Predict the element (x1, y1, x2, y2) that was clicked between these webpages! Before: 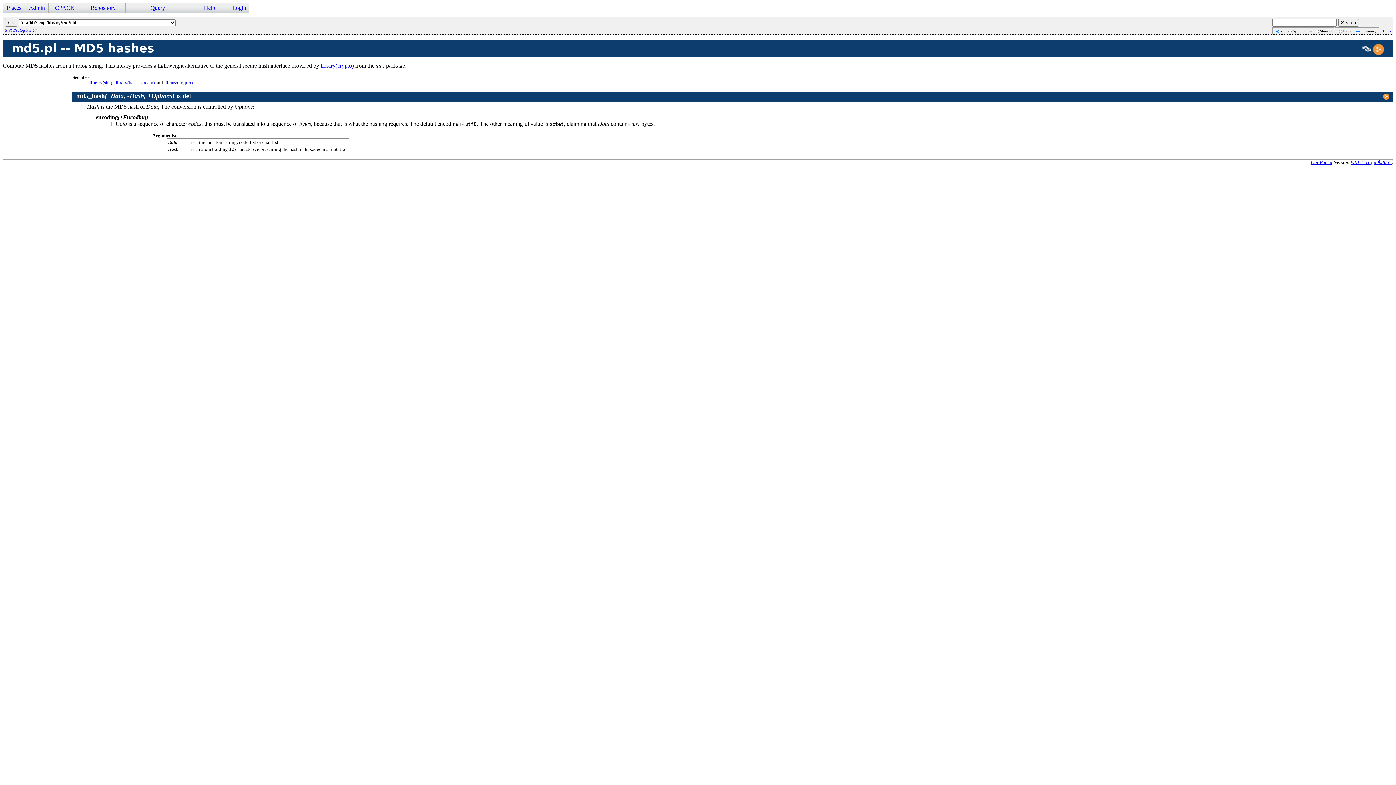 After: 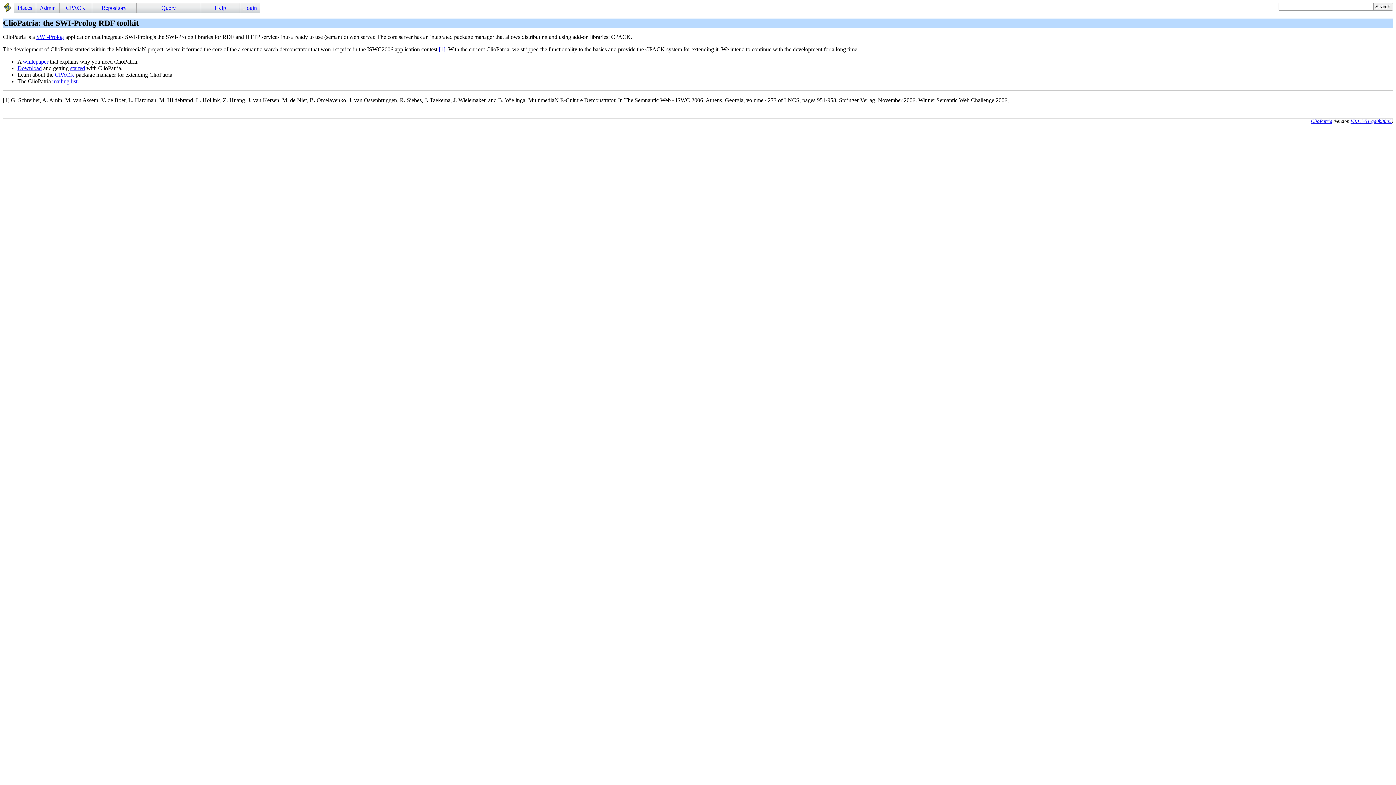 Action: label: ClioPatria bbox: (1311, 159, 1332, 165)